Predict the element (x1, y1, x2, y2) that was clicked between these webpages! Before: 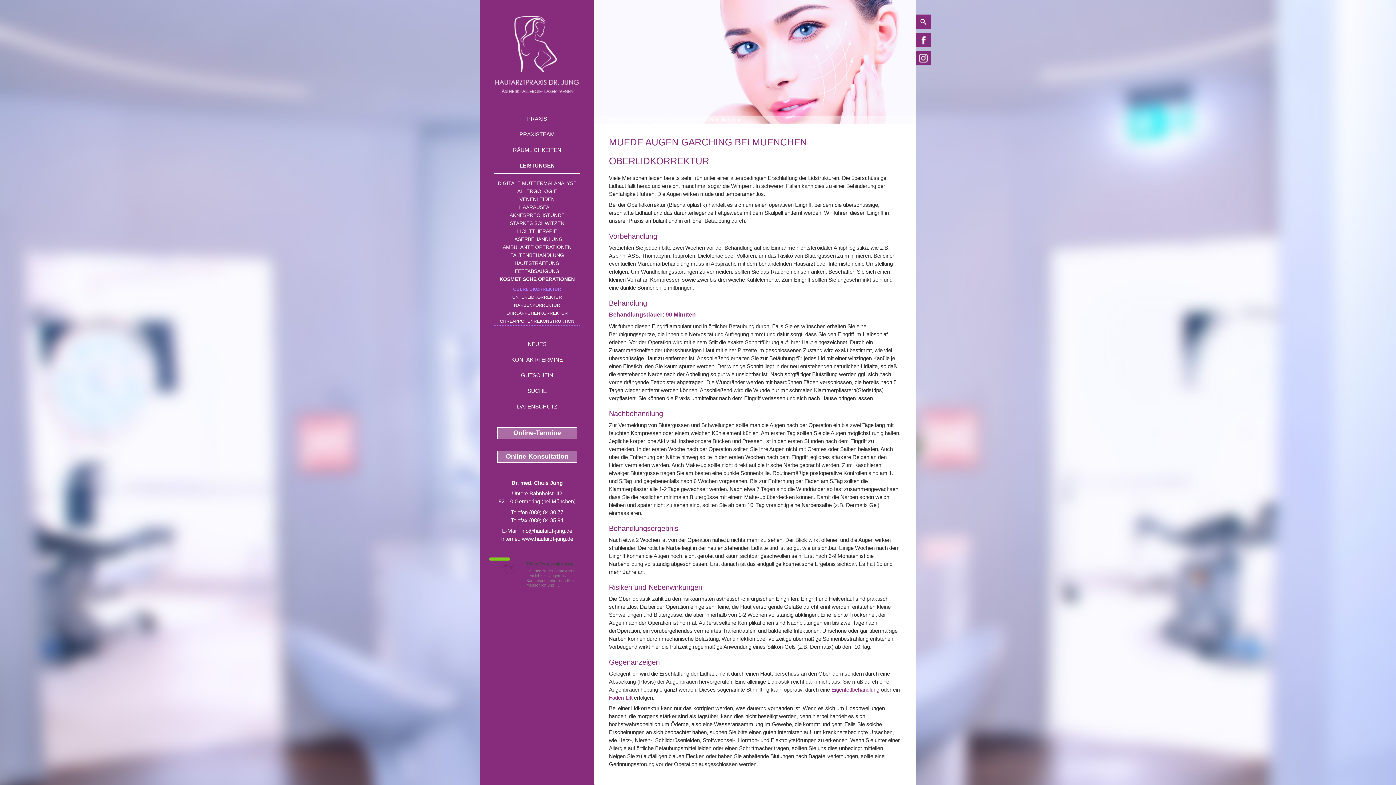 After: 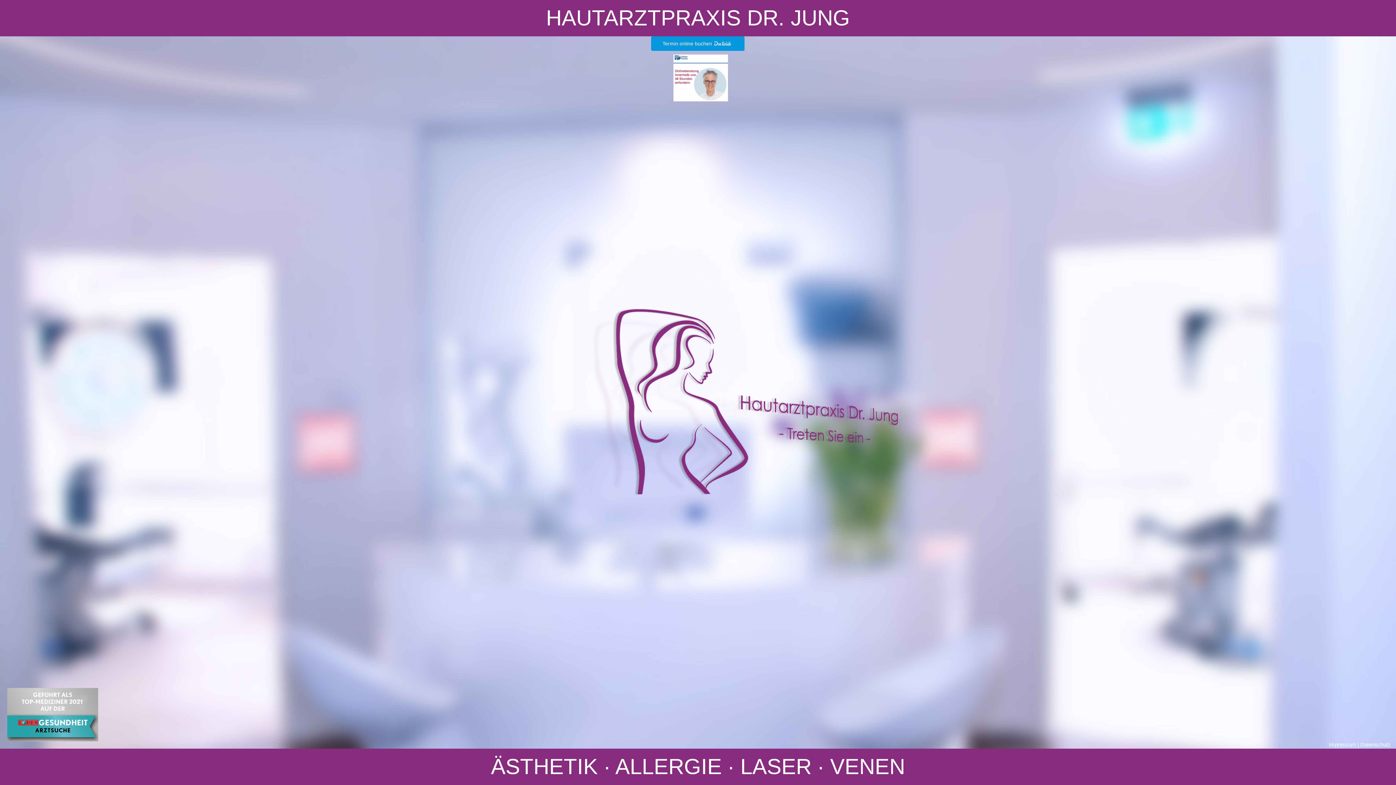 Action: bbox: (522, 536, 573, 542) label: www.hautarzt-jung.de